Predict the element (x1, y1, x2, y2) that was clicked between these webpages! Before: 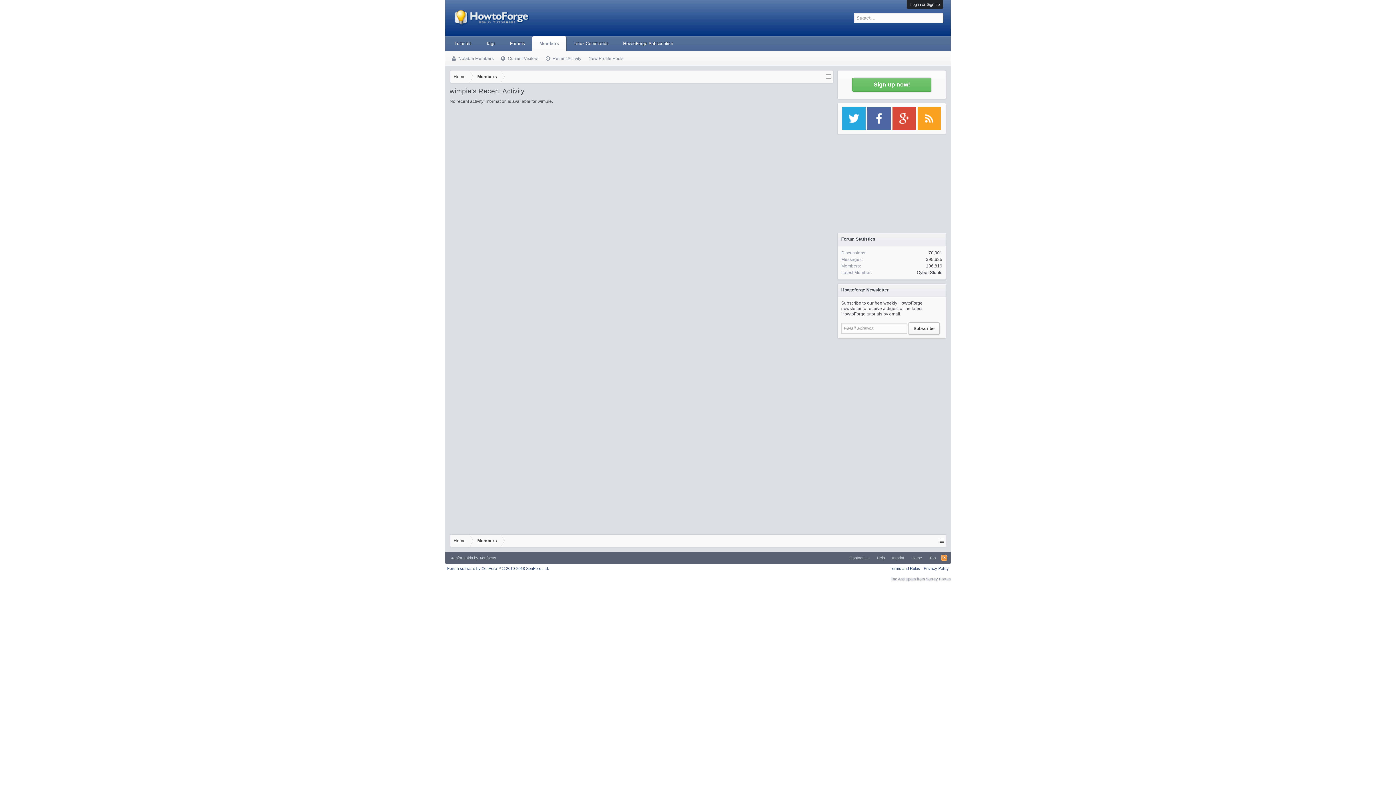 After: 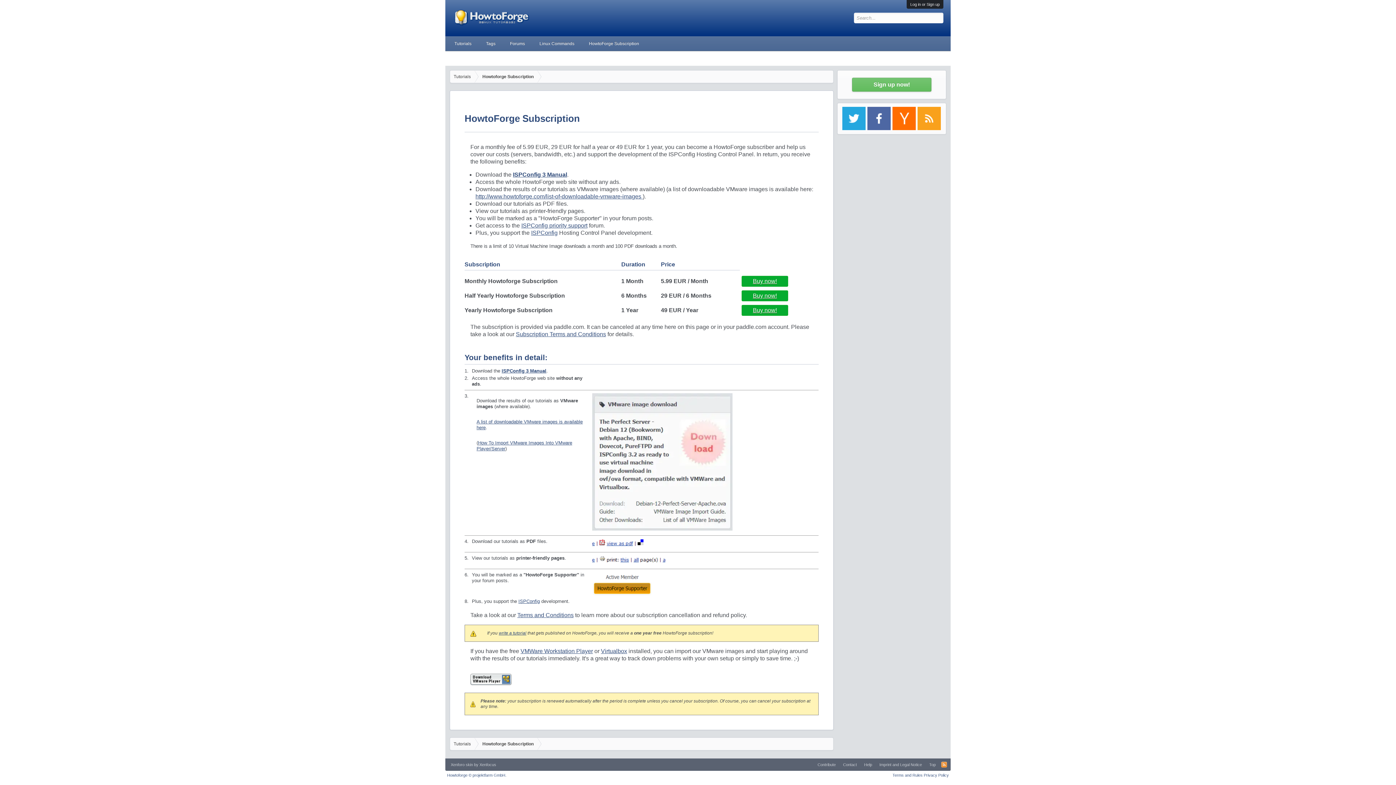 Action: bbox: (616, 36, 680, 50) label: HowtoForge Subscription